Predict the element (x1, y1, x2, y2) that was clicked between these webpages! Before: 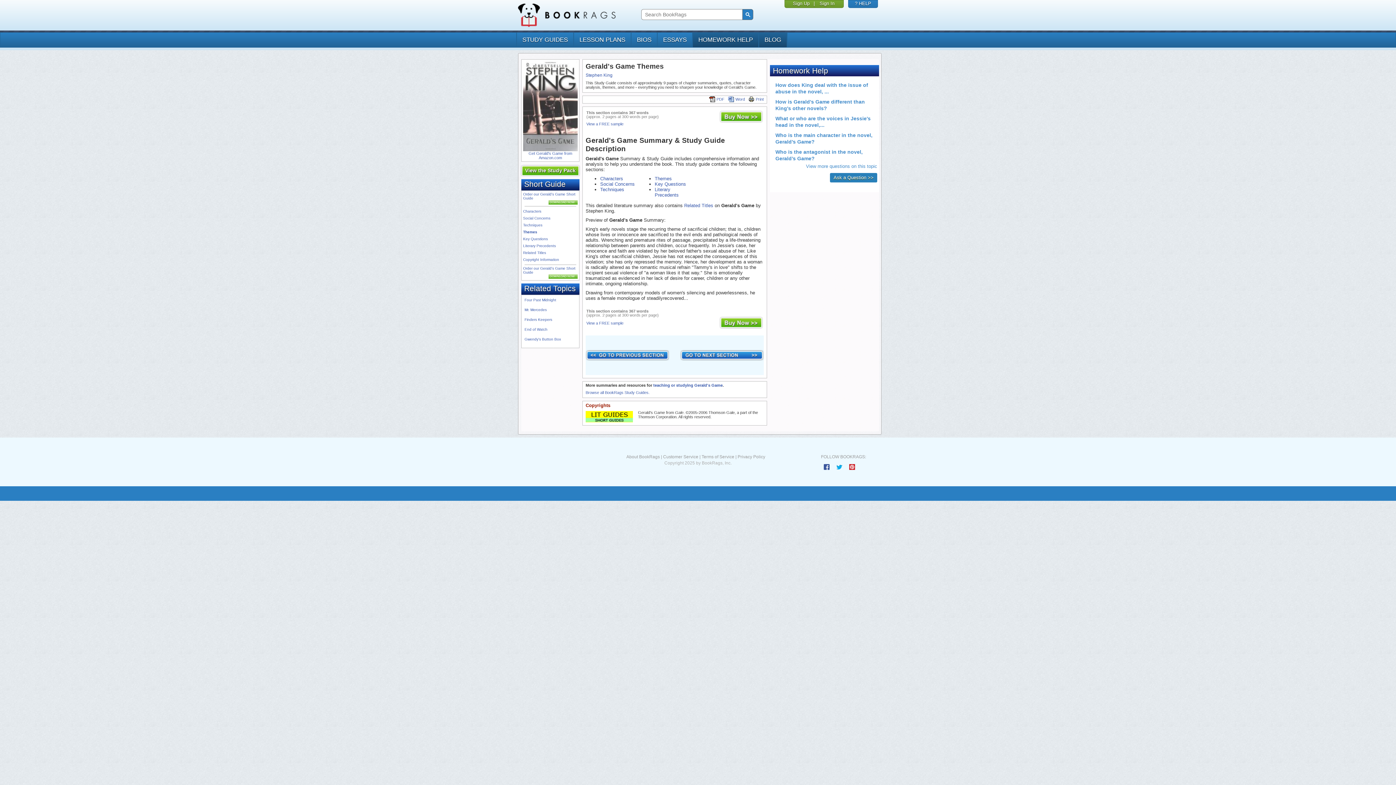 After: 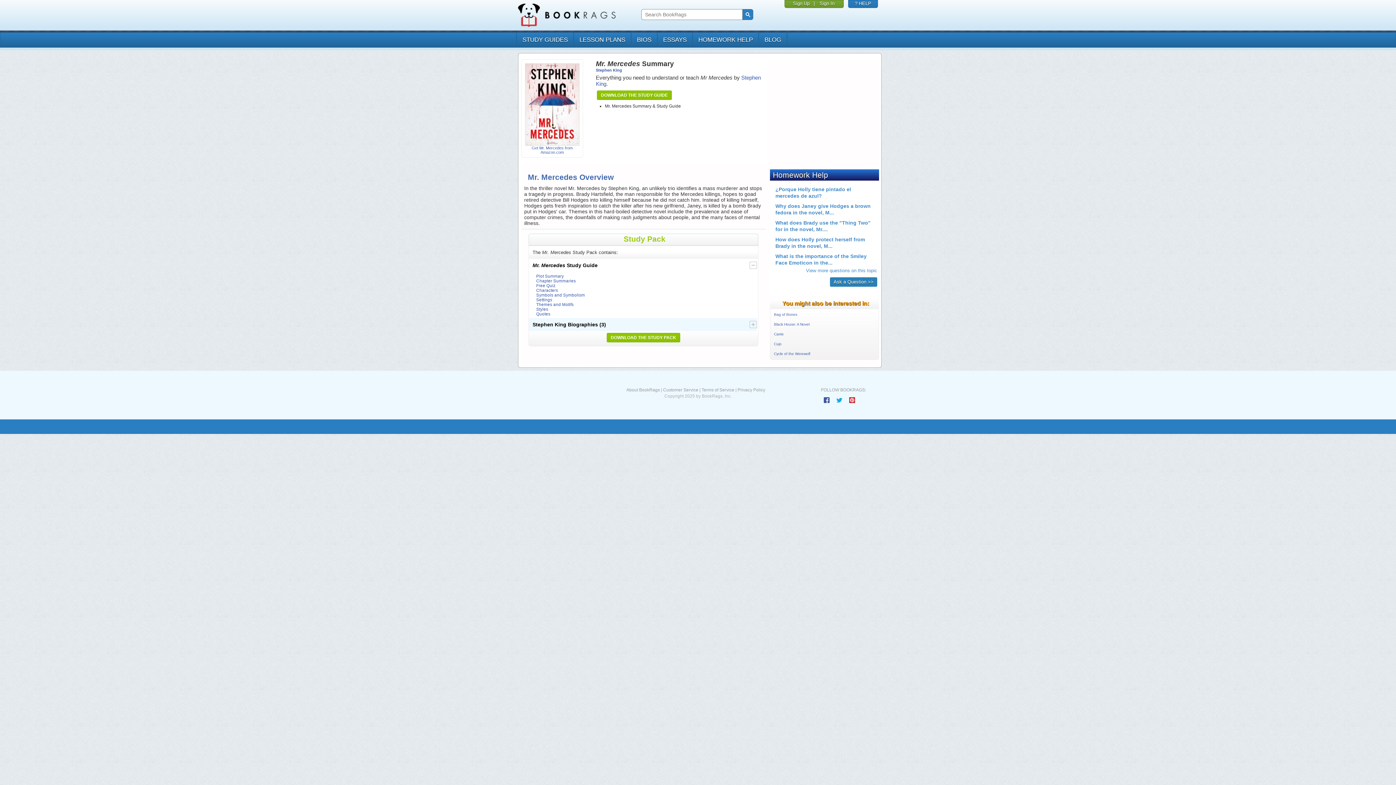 Action: bbox: (524, 308, 546, 312) label: Mr. Mercedes